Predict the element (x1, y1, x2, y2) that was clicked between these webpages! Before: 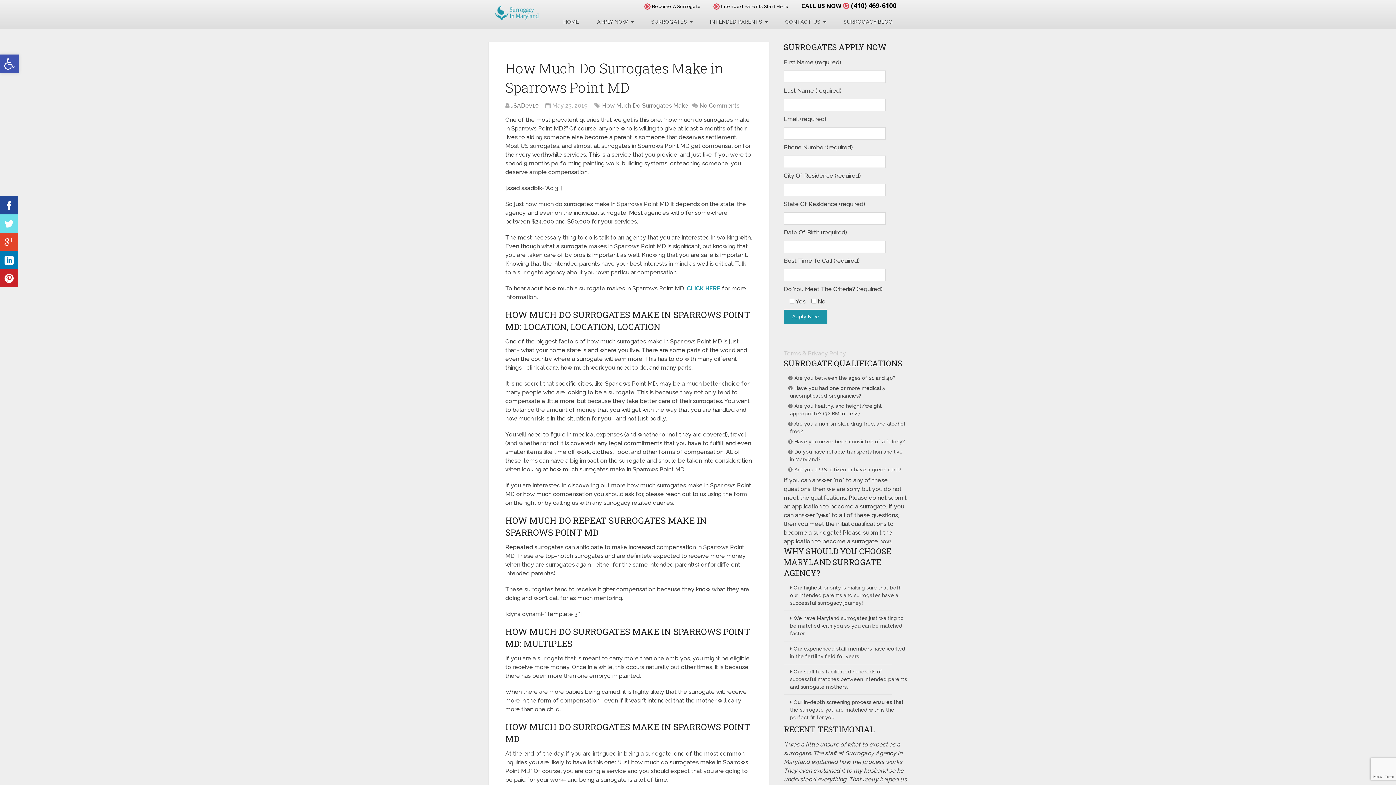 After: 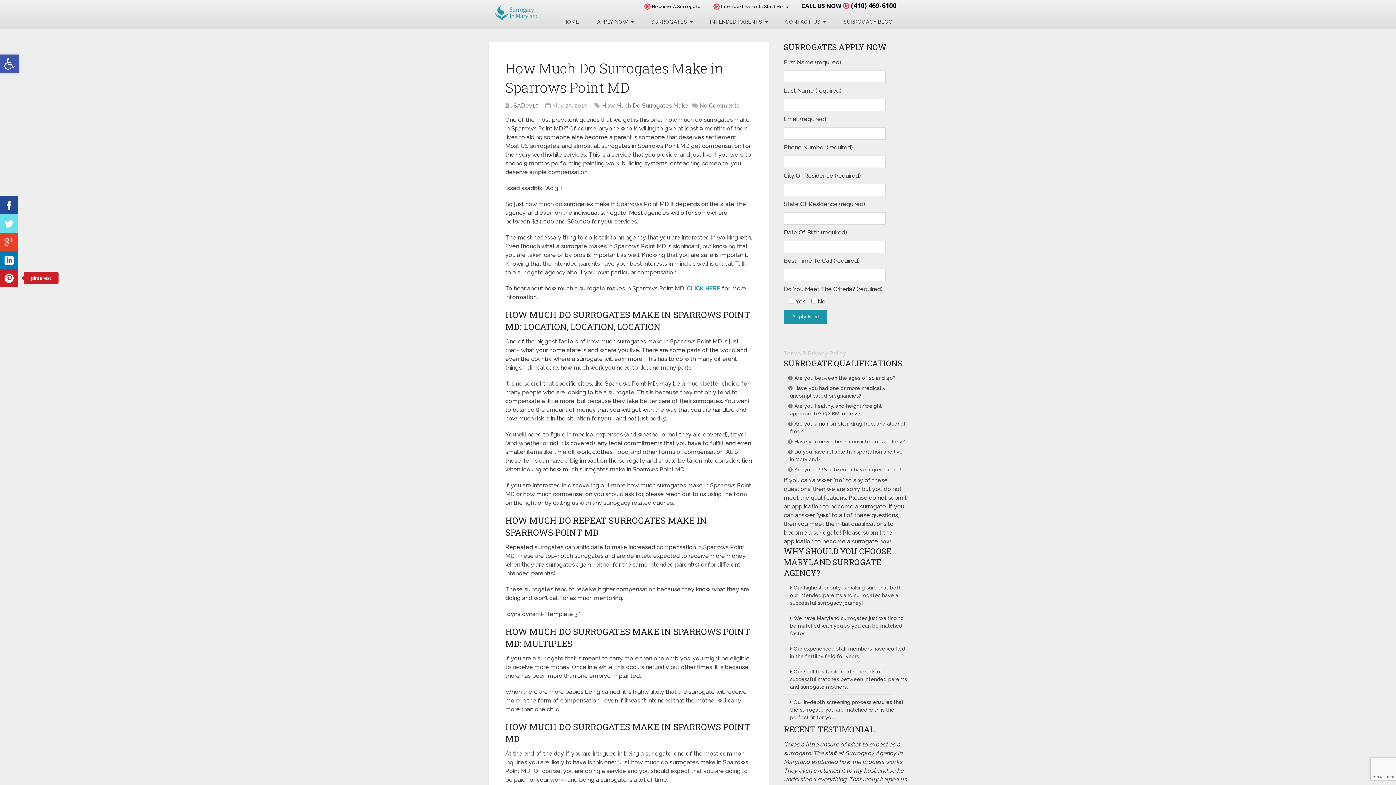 Action: label: pinterest bbox: (0, 269, 18, 287)